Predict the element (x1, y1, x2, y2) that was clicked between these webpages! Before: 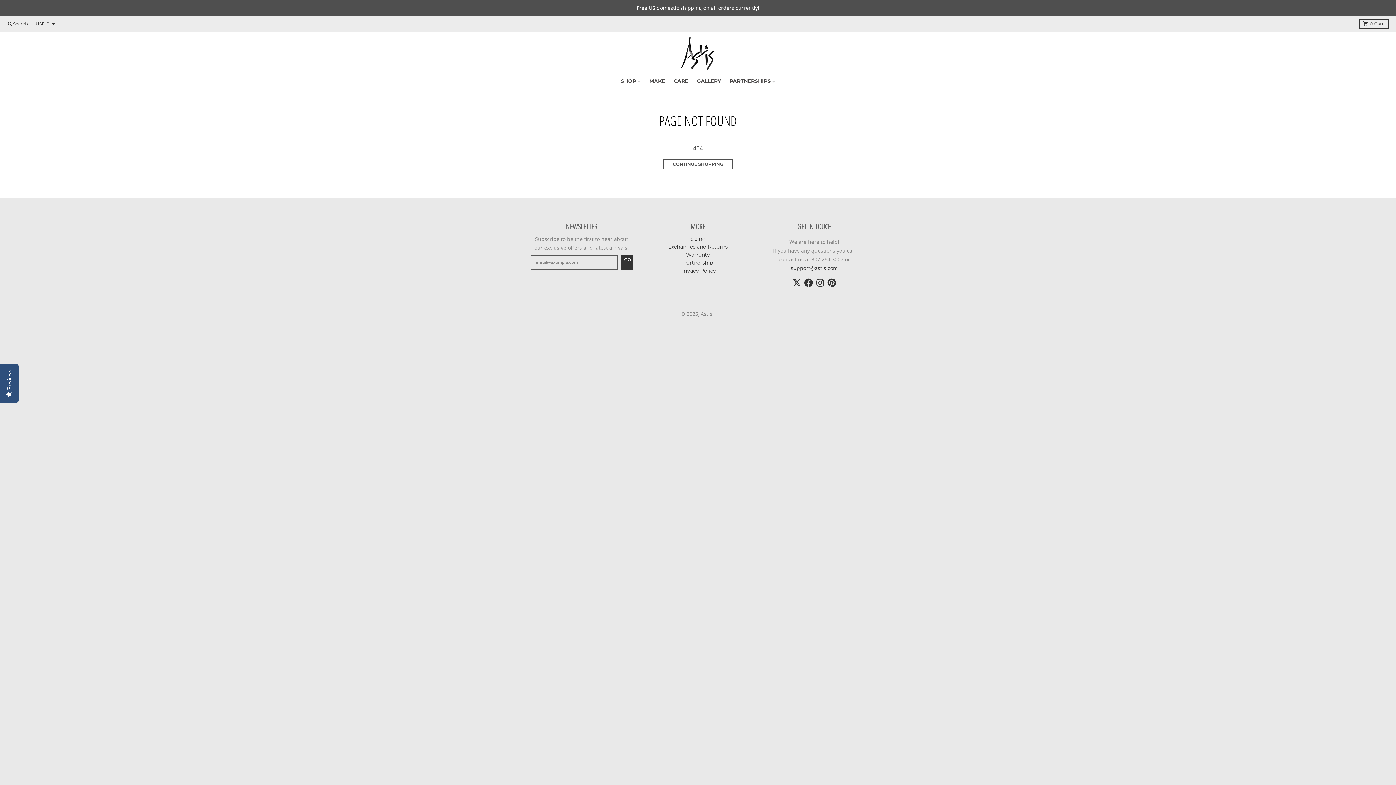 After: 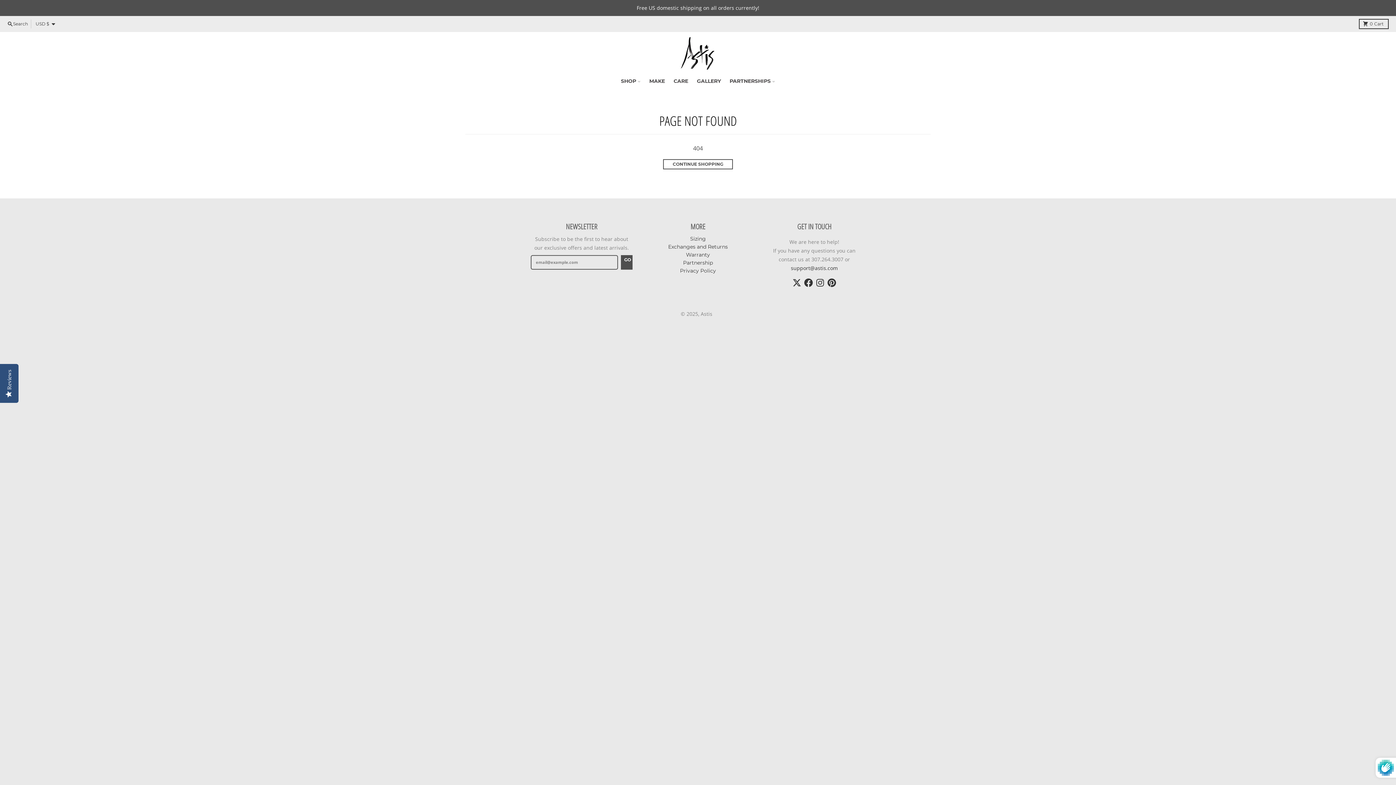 Action: bbox: (621, 255, 632, 269) label: GO